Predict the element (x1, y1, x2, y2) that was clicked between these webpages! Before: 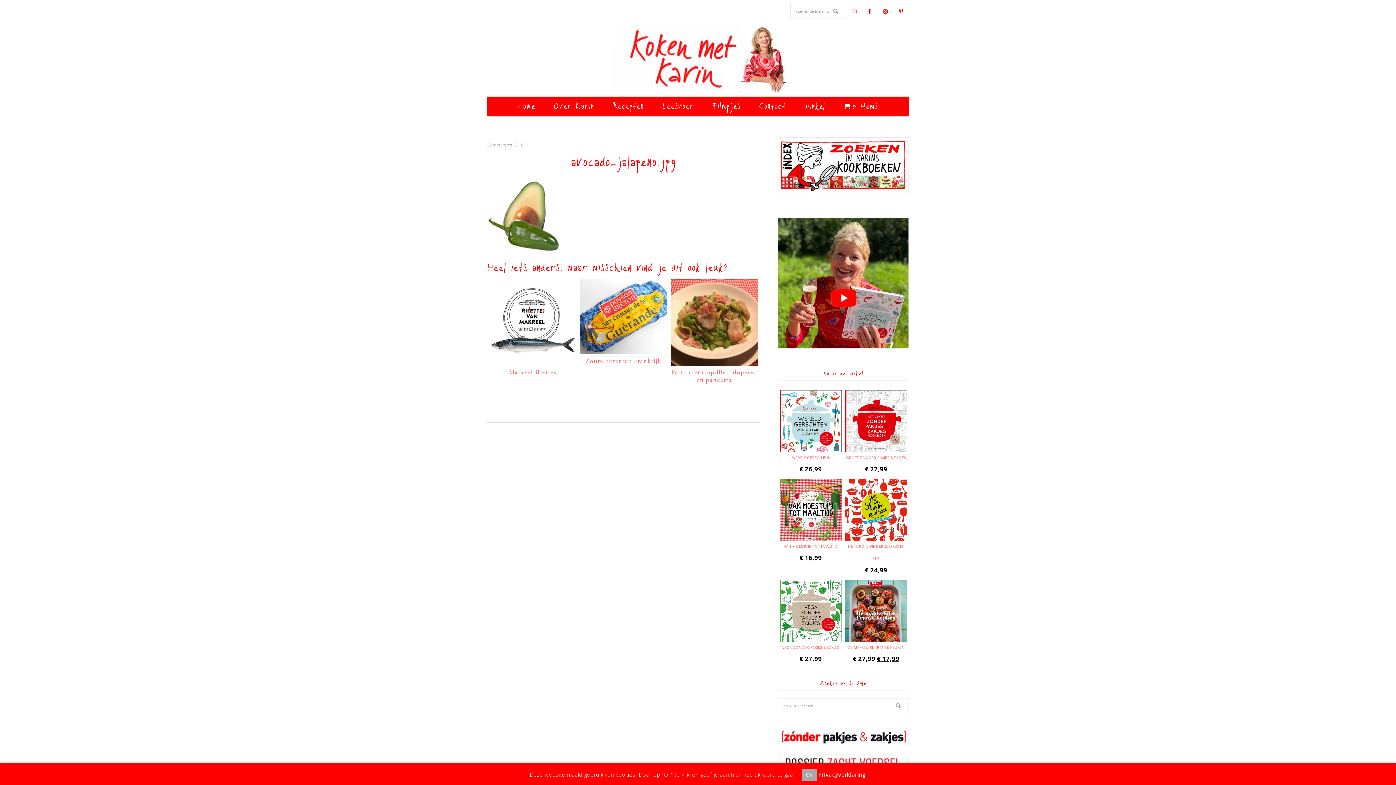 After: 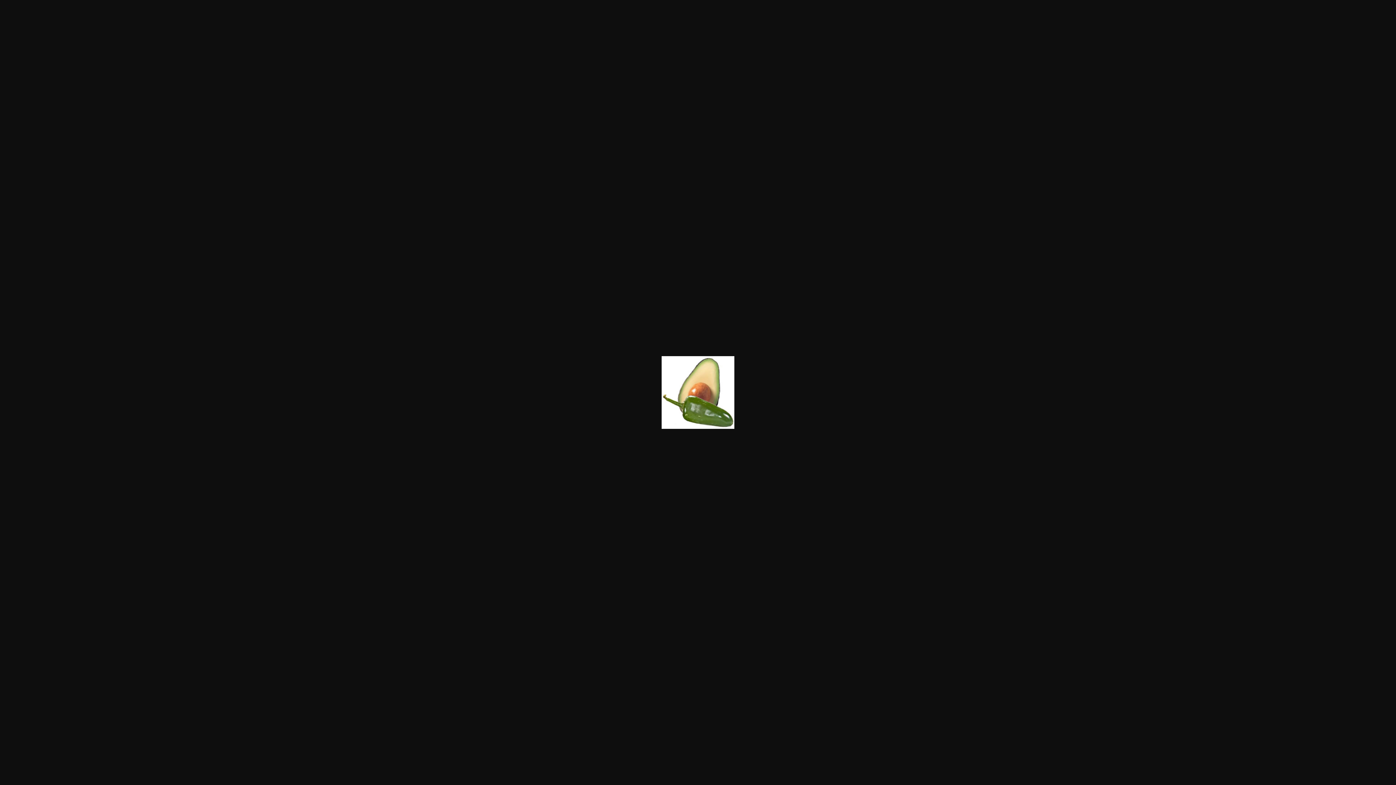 Action: bbox: (487, 245, 560, 253)